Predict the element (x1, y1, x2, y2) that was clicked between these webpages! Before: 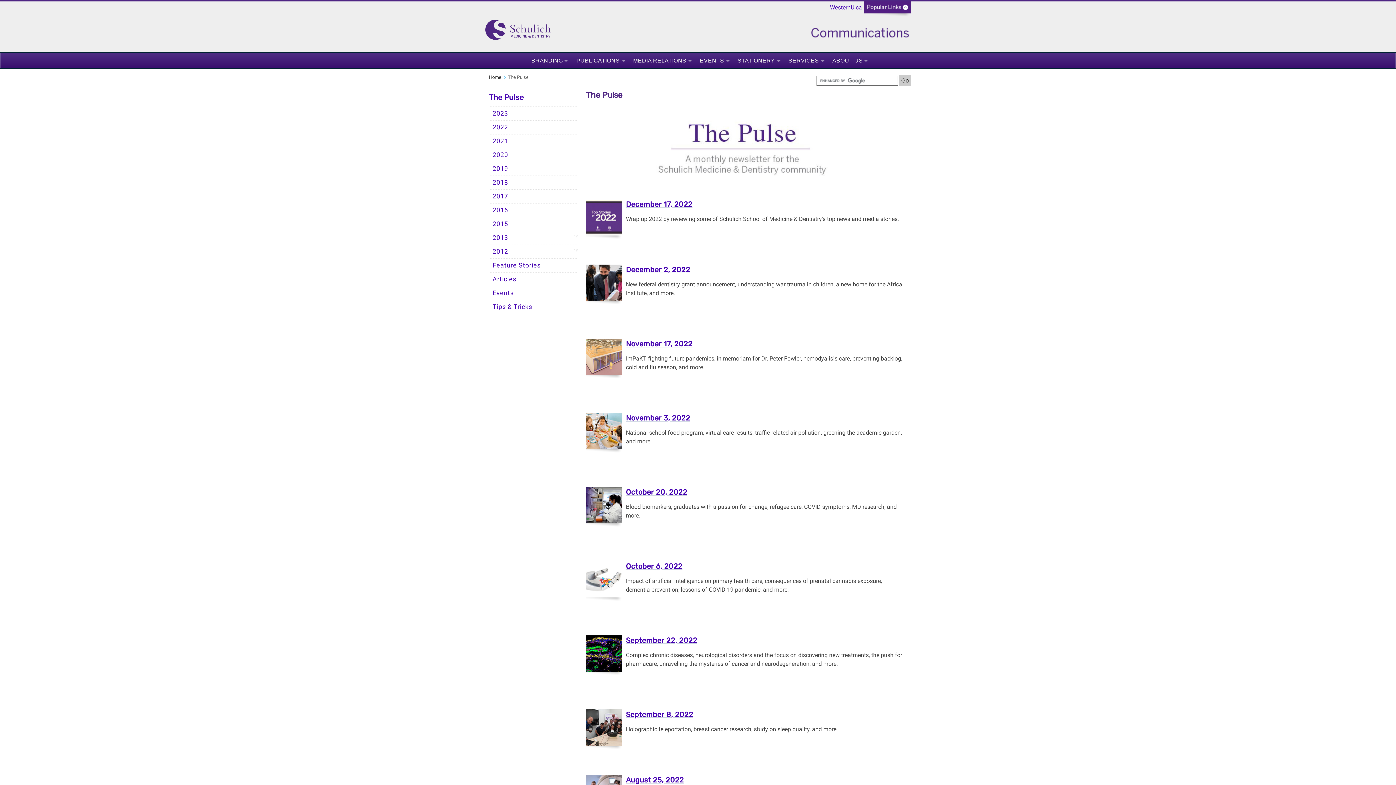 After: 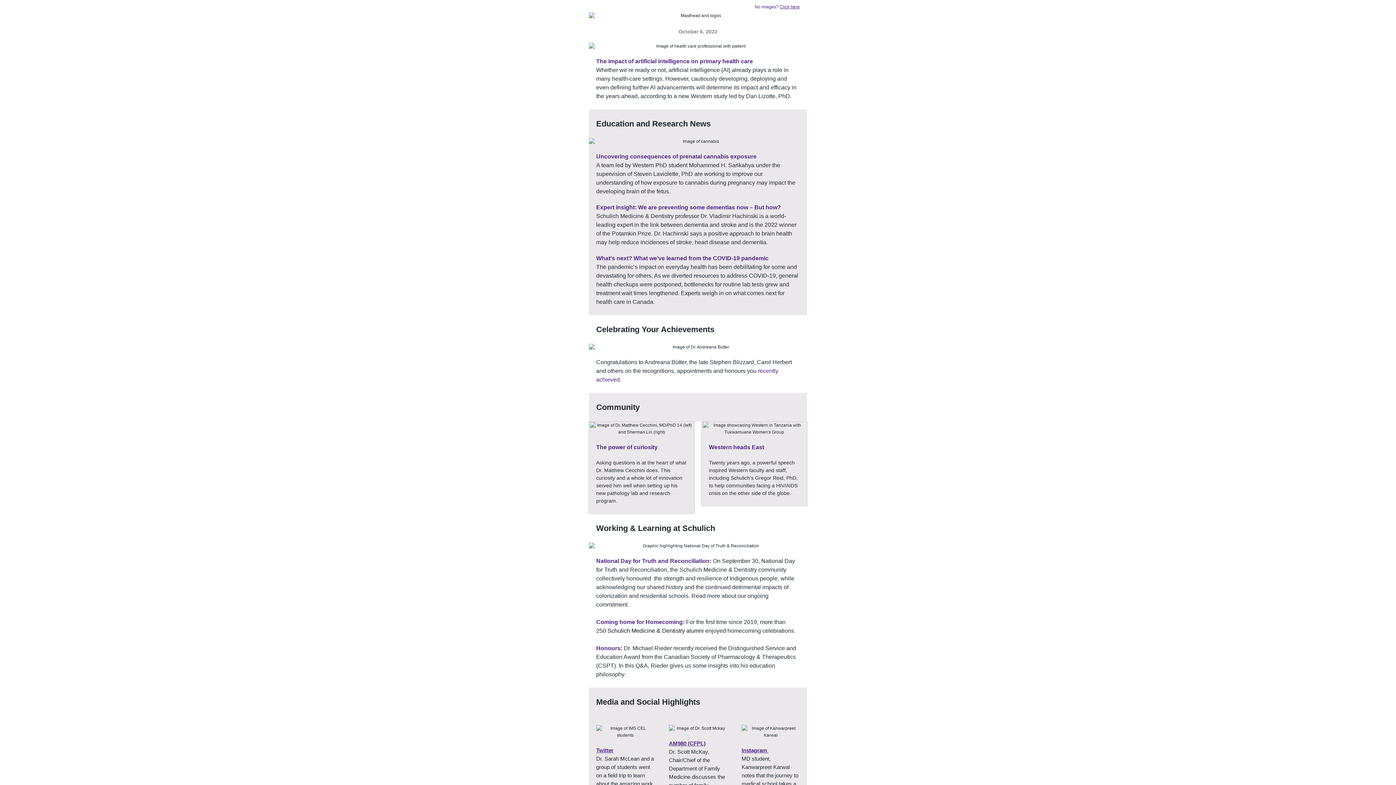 Action: label: October 6, 2022 bbox: (626, 562, 682, 570)